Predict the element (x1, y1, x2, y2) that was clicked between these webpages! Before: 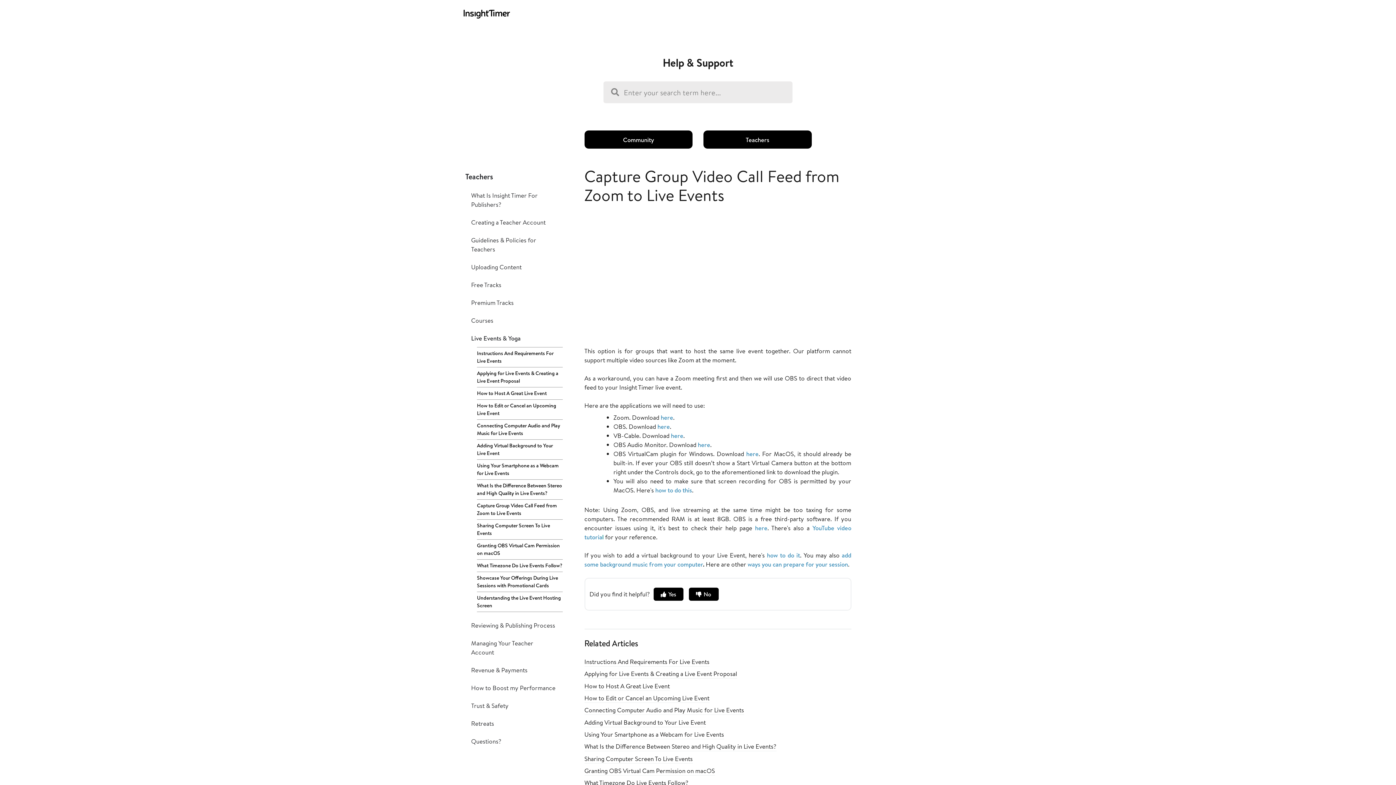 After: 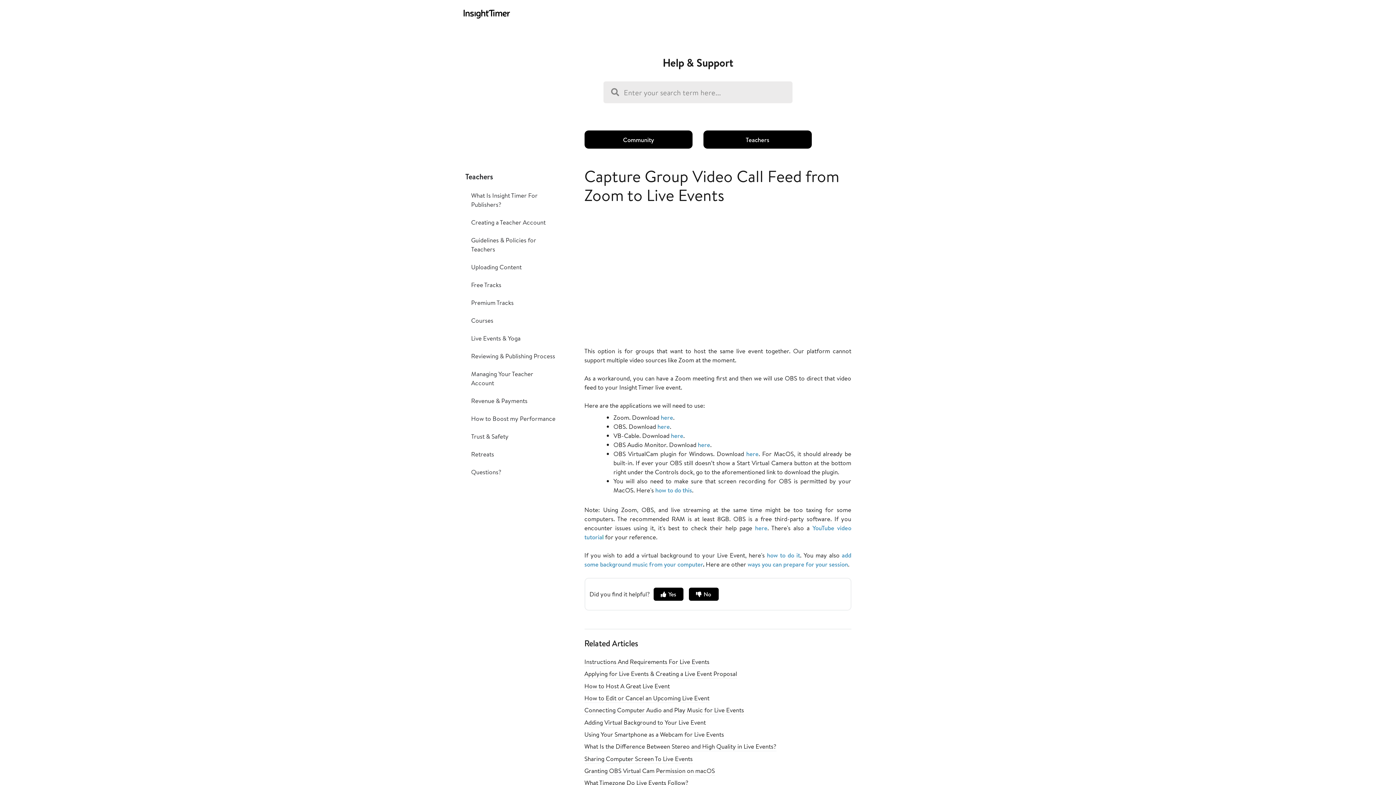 Action: label: Live Events & Yoga bbox: (465, 333, 562, 342)